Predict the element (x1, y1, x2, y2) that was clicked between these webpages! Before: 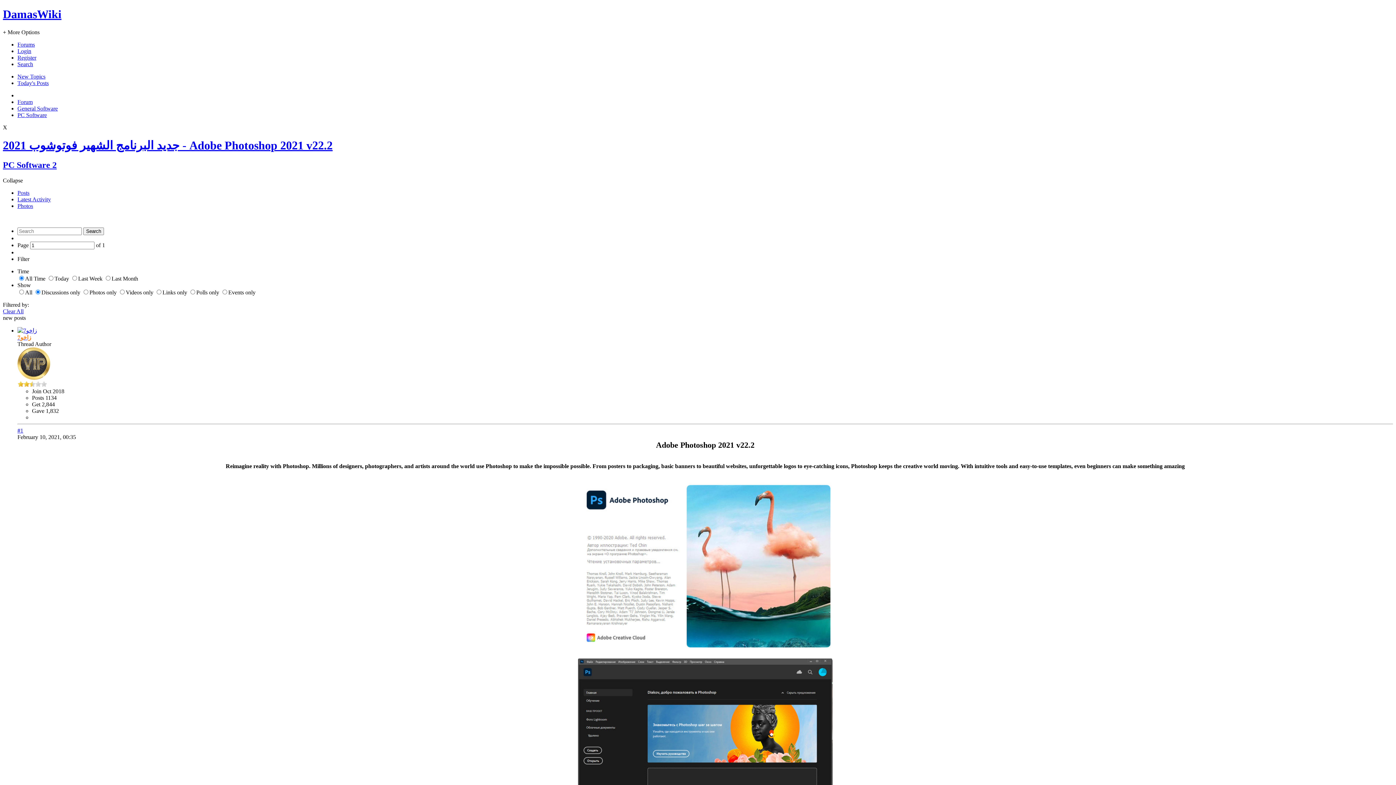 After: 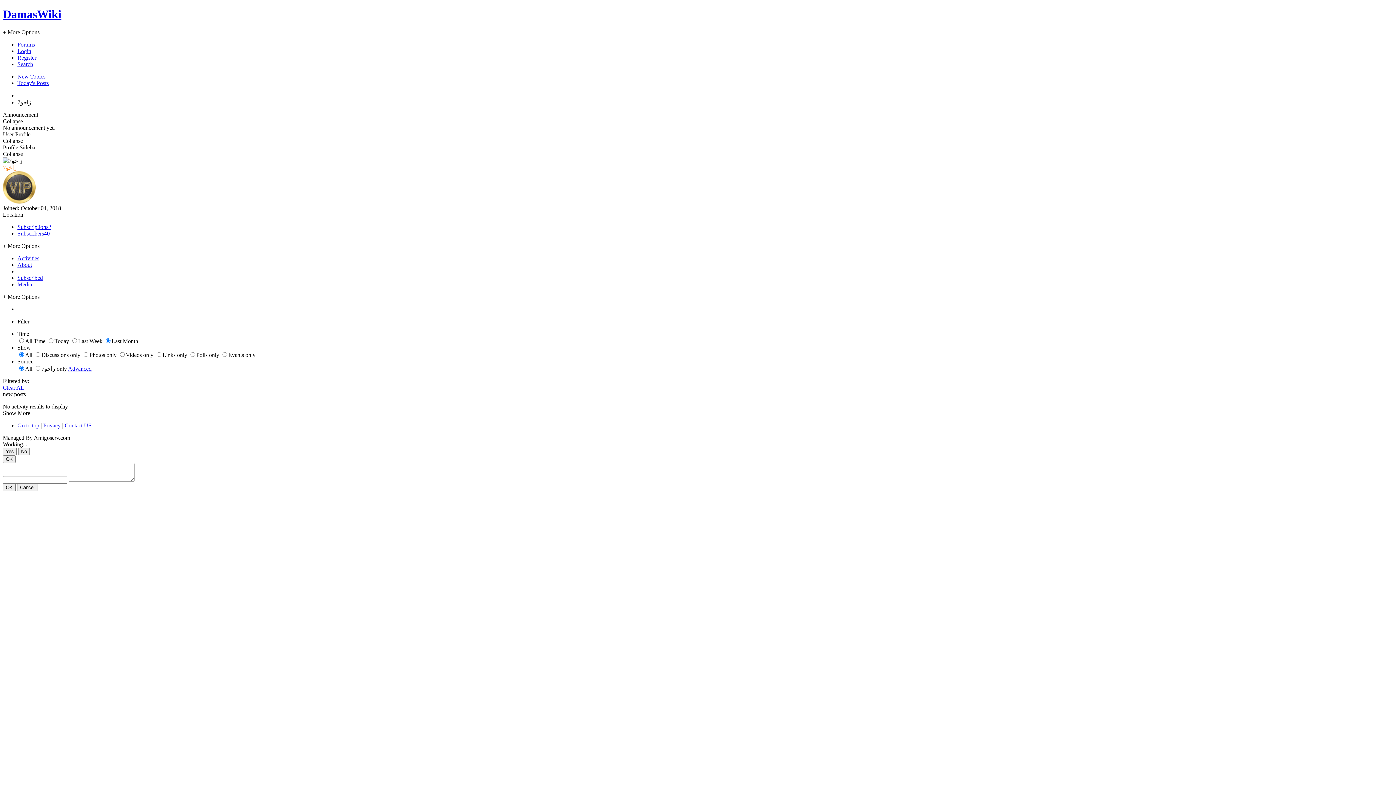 Action: bbox: (17, 334, 31, 340) label: زاخو7